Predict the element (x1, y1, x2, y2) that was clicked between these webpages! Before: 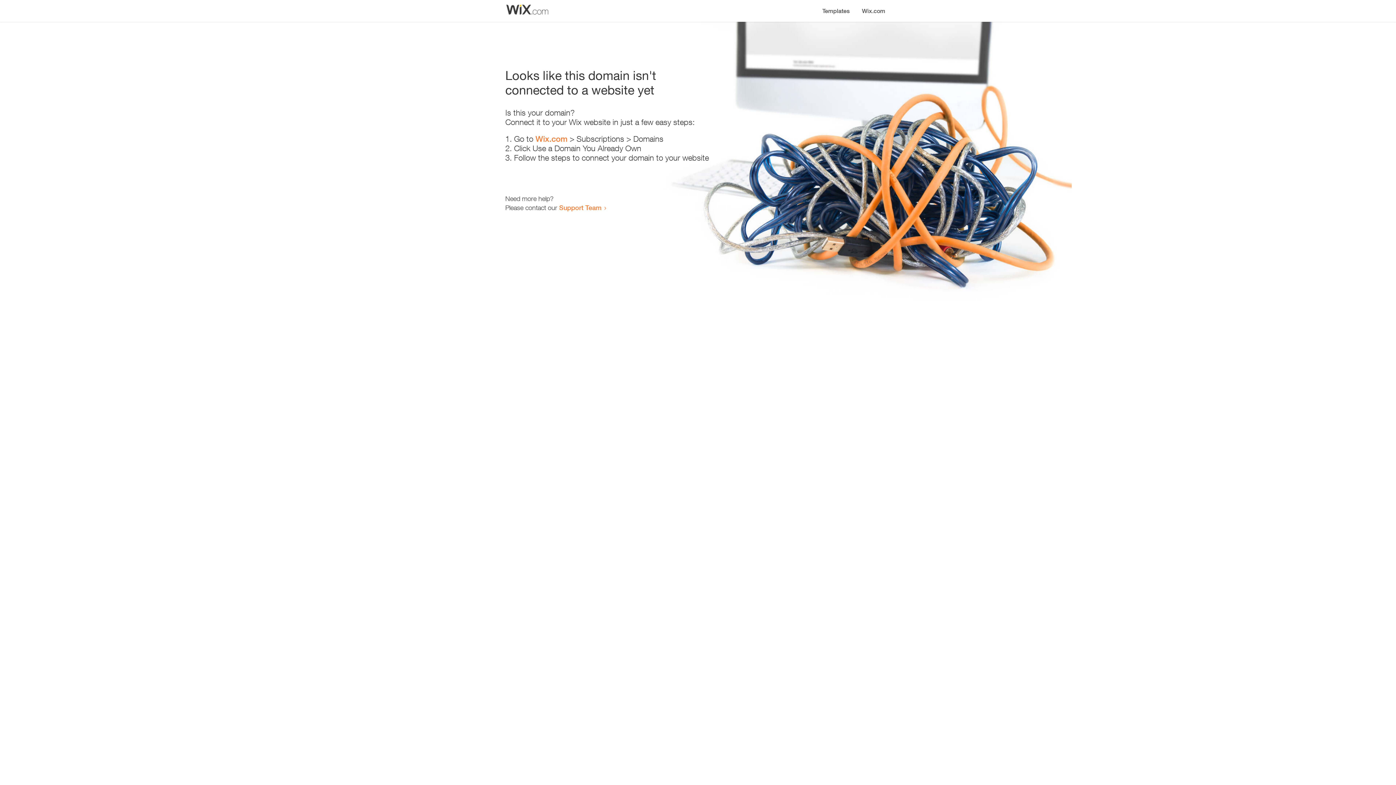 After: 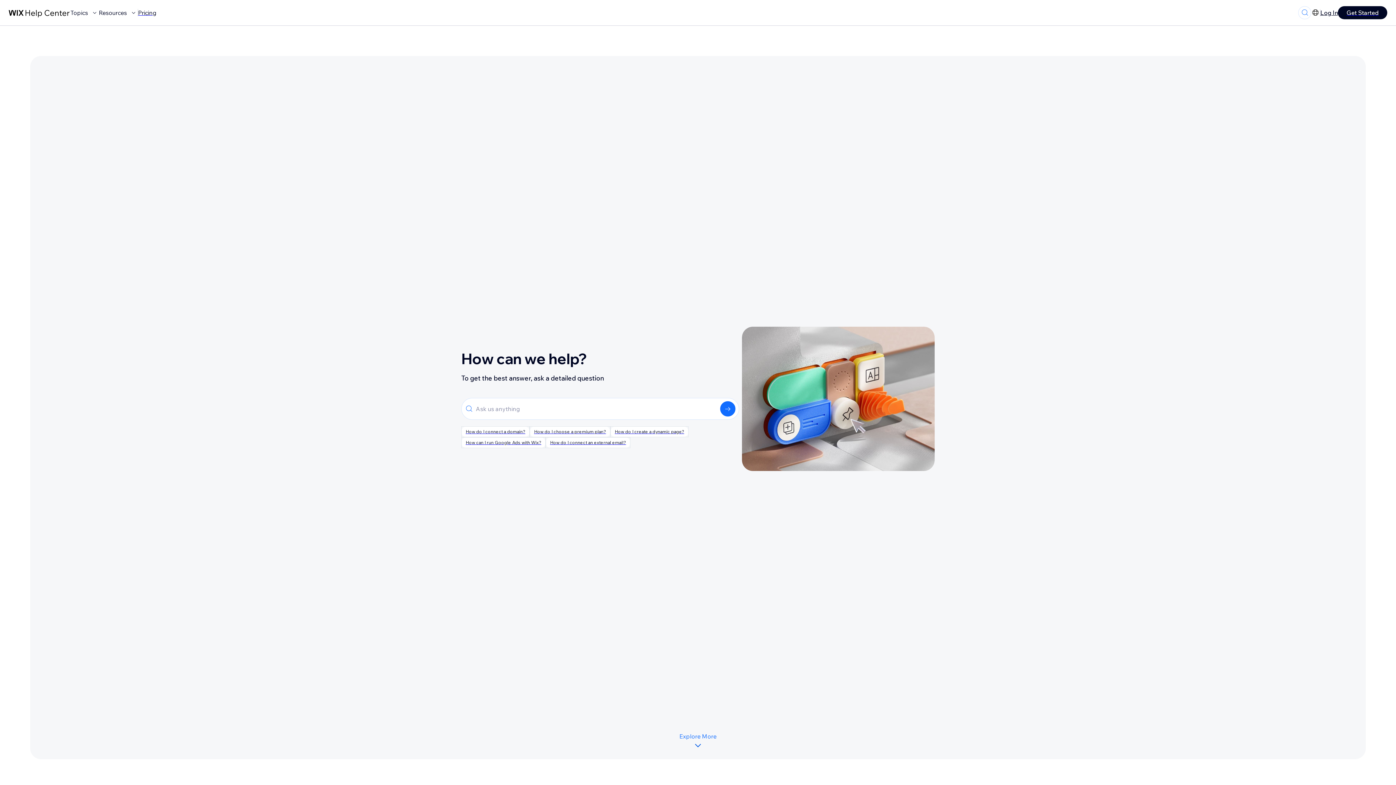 Action: label: Support Team bbox: (559, 203, 601, 211)